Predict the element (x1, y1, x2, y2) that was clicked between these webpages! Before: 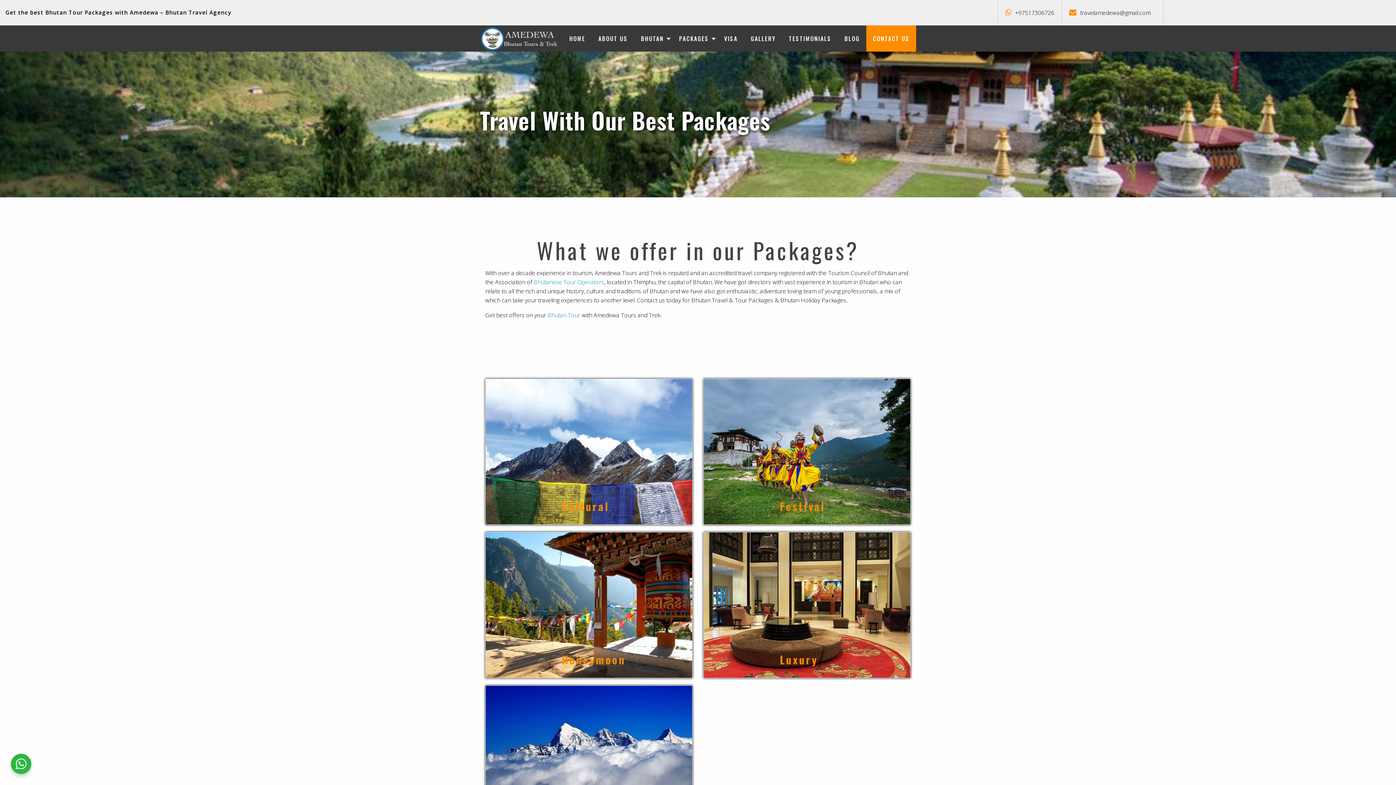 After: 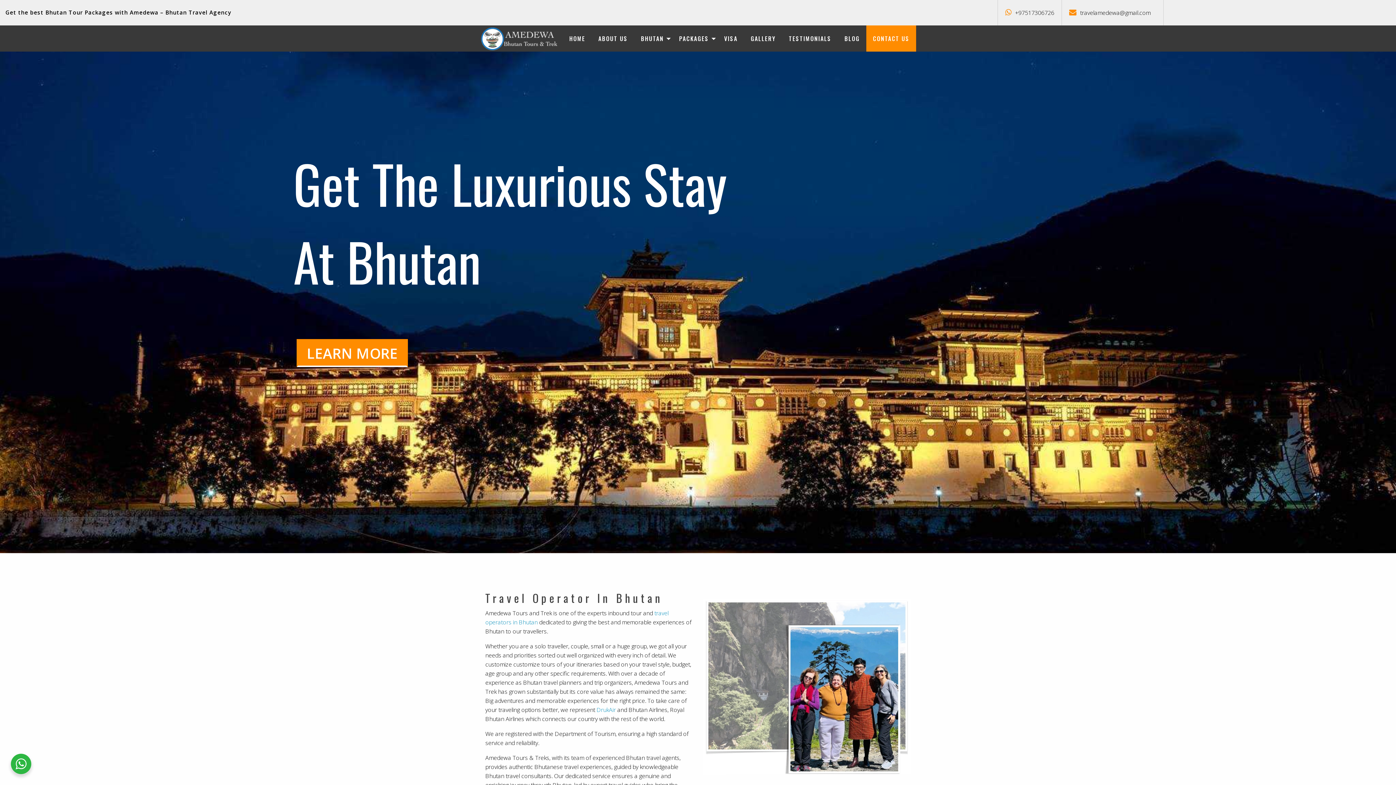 Action: label: HOME bbox: (562, 25, 592, 51)